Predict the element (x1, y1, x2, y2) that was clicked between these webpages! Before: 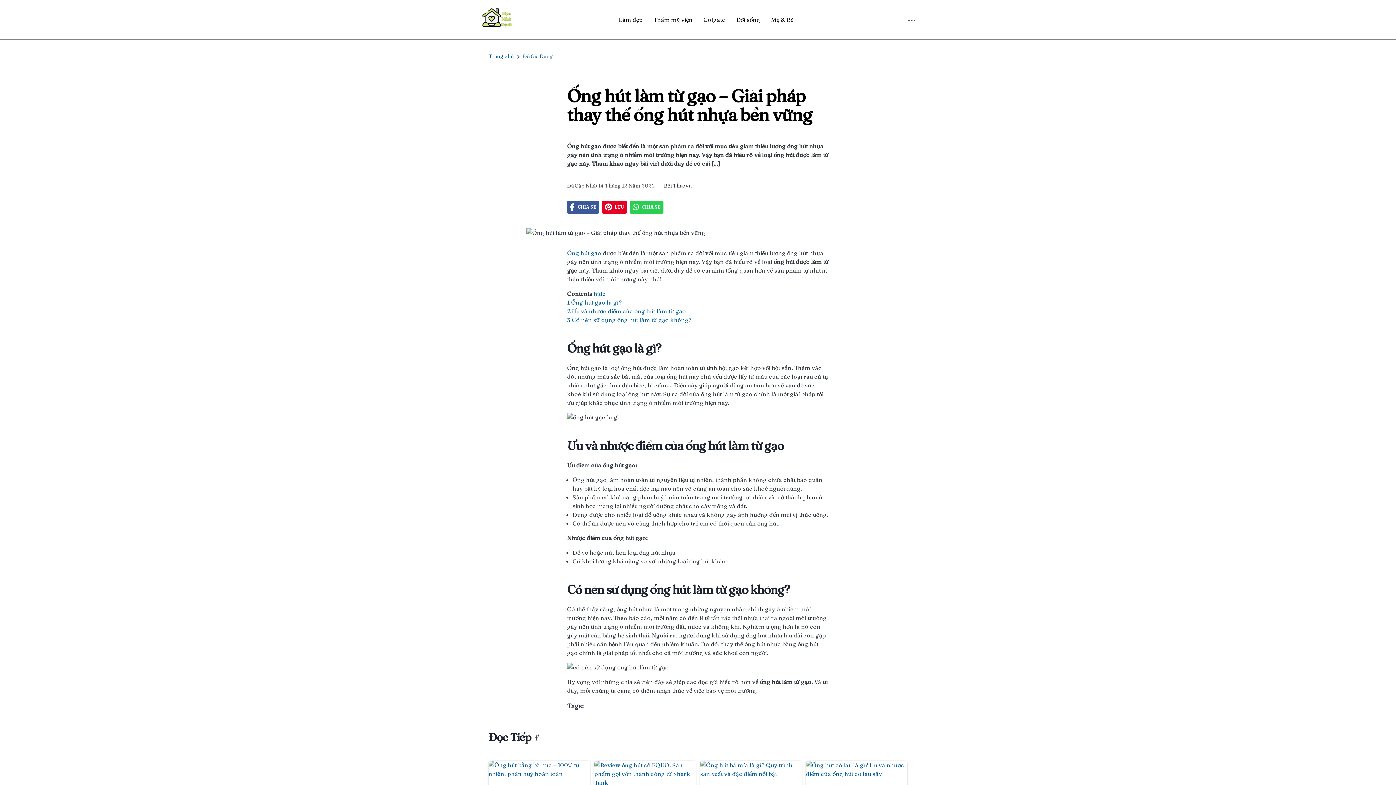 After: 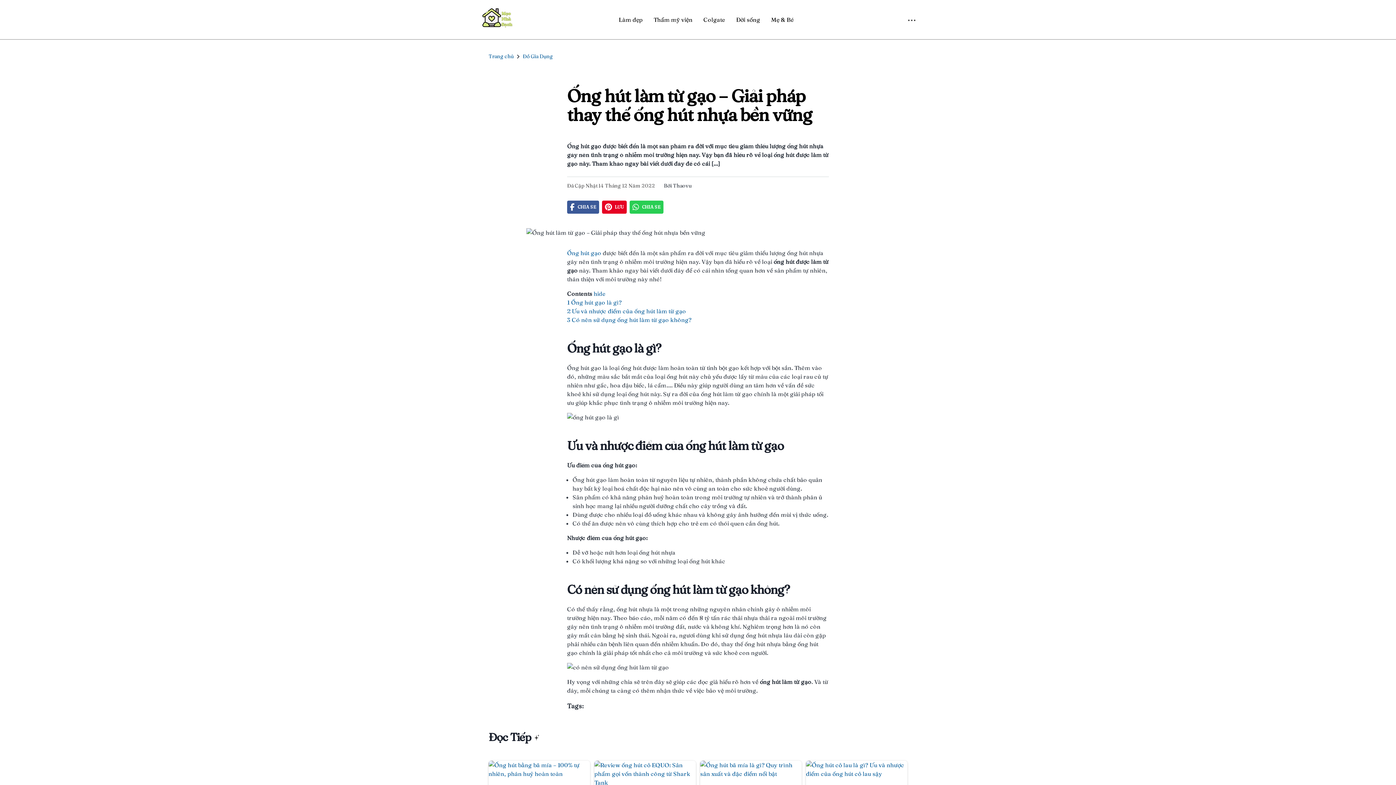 Action: bbox: (567, 200, 599, 213) label: CHIA SẺ